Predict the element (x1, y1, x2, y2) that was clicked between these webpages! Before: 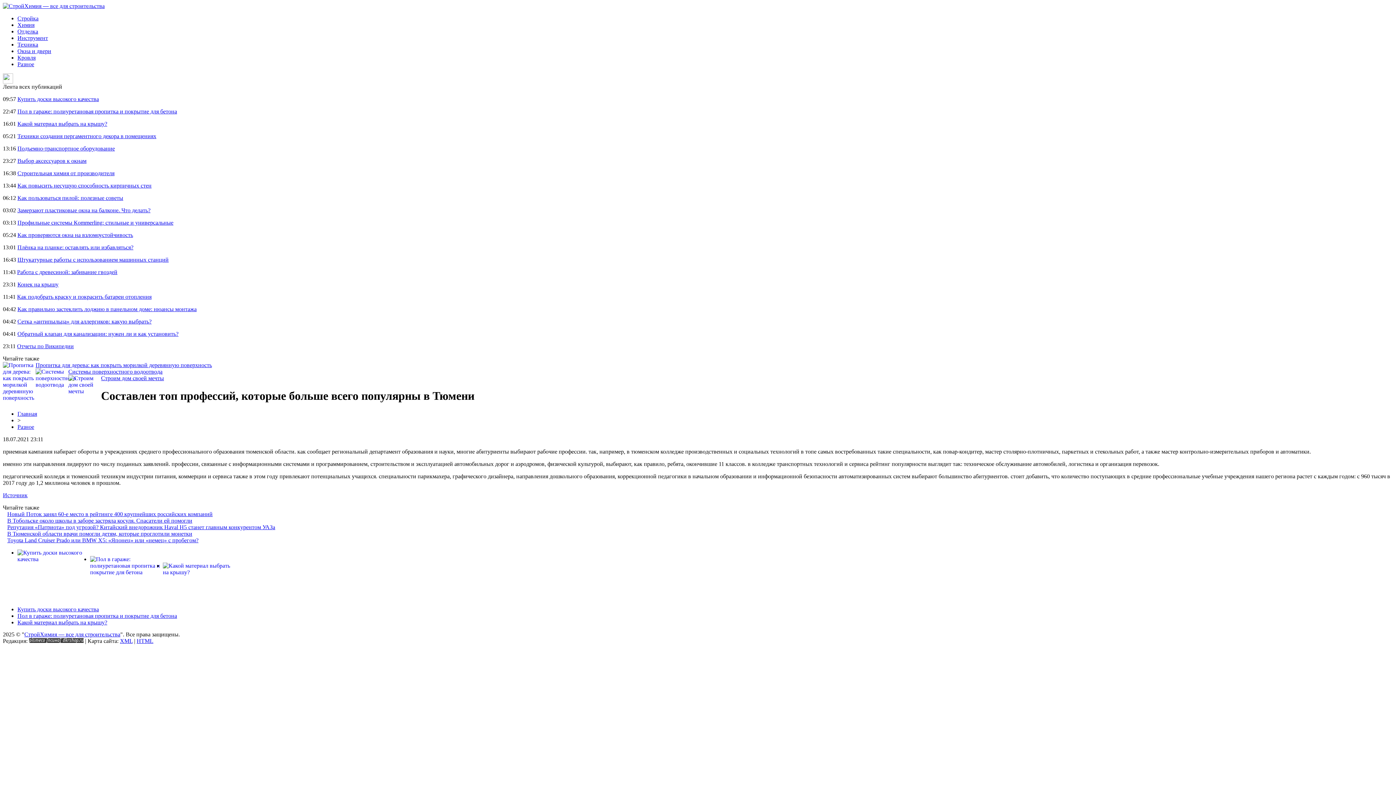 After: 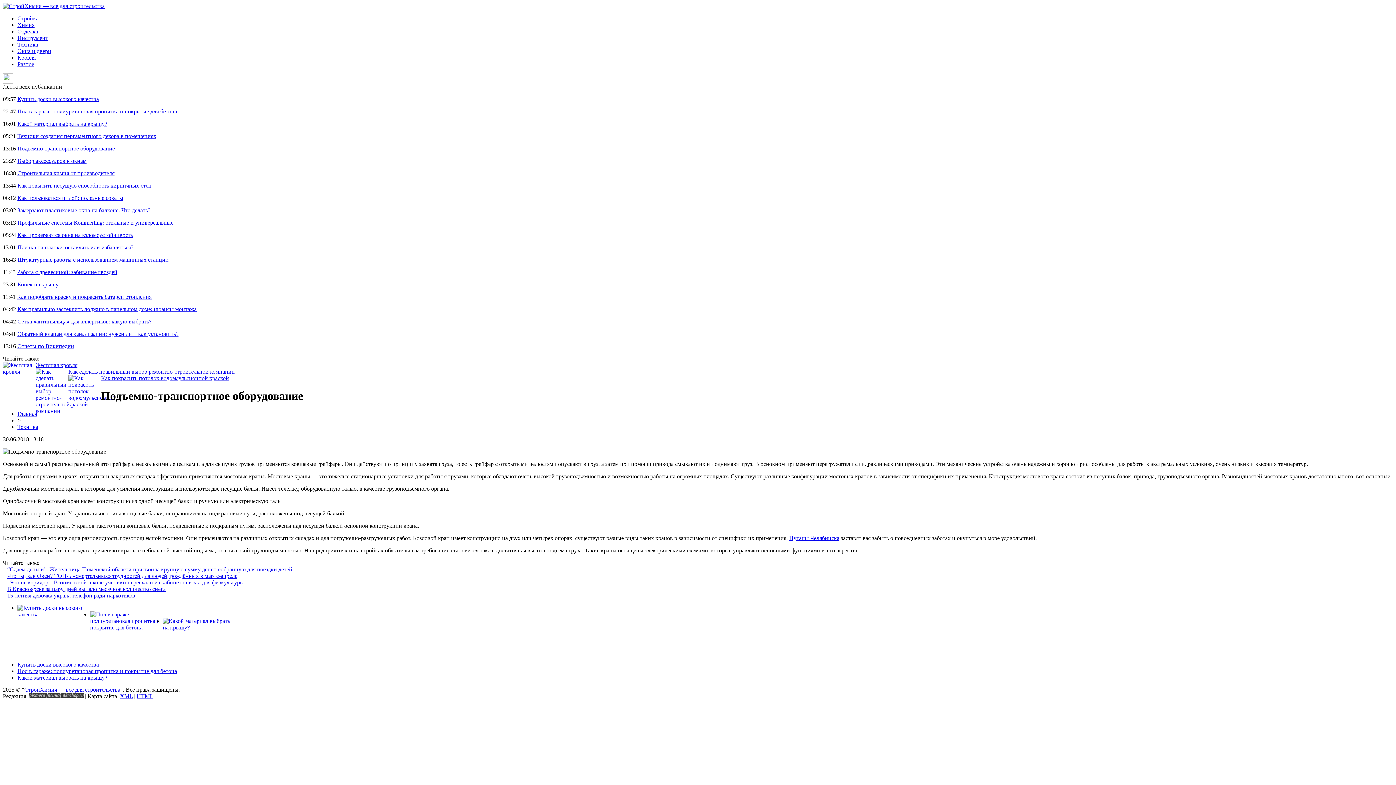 Action: bbox: (17, 145, 114, 151) label: Подъемно-транспортное оборудование